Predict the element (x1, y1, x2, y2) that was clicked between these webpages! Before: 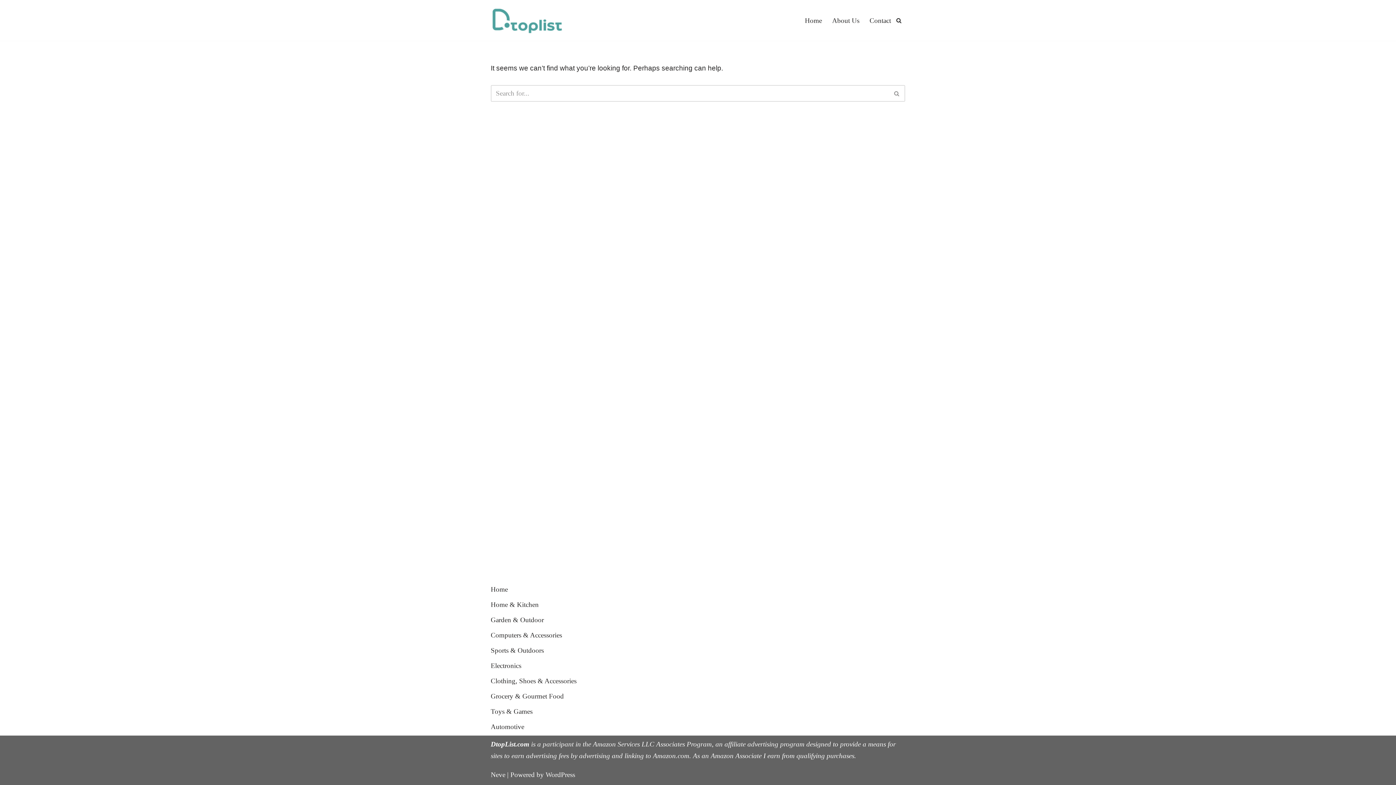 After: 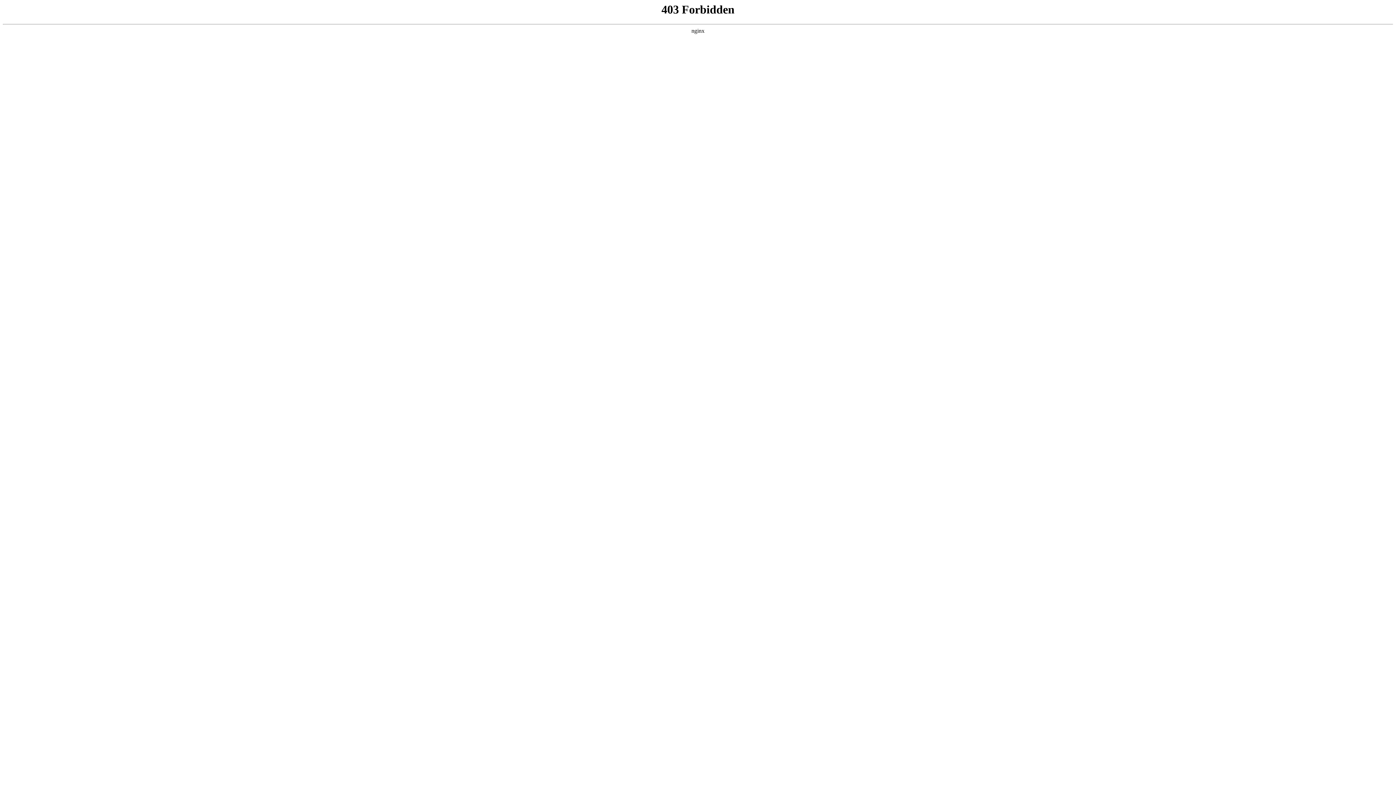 Action: bbox: (545, 771, 575, 778) label: WordPress